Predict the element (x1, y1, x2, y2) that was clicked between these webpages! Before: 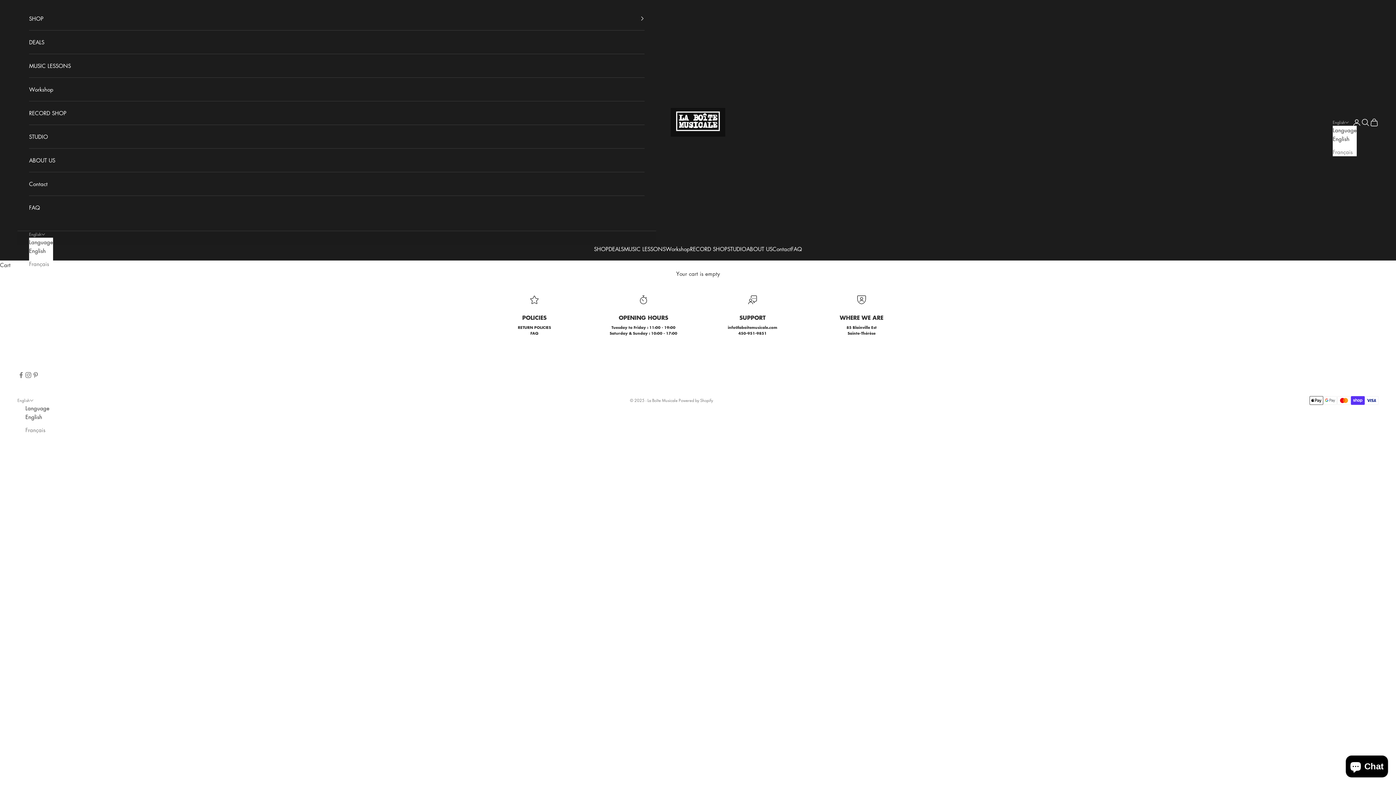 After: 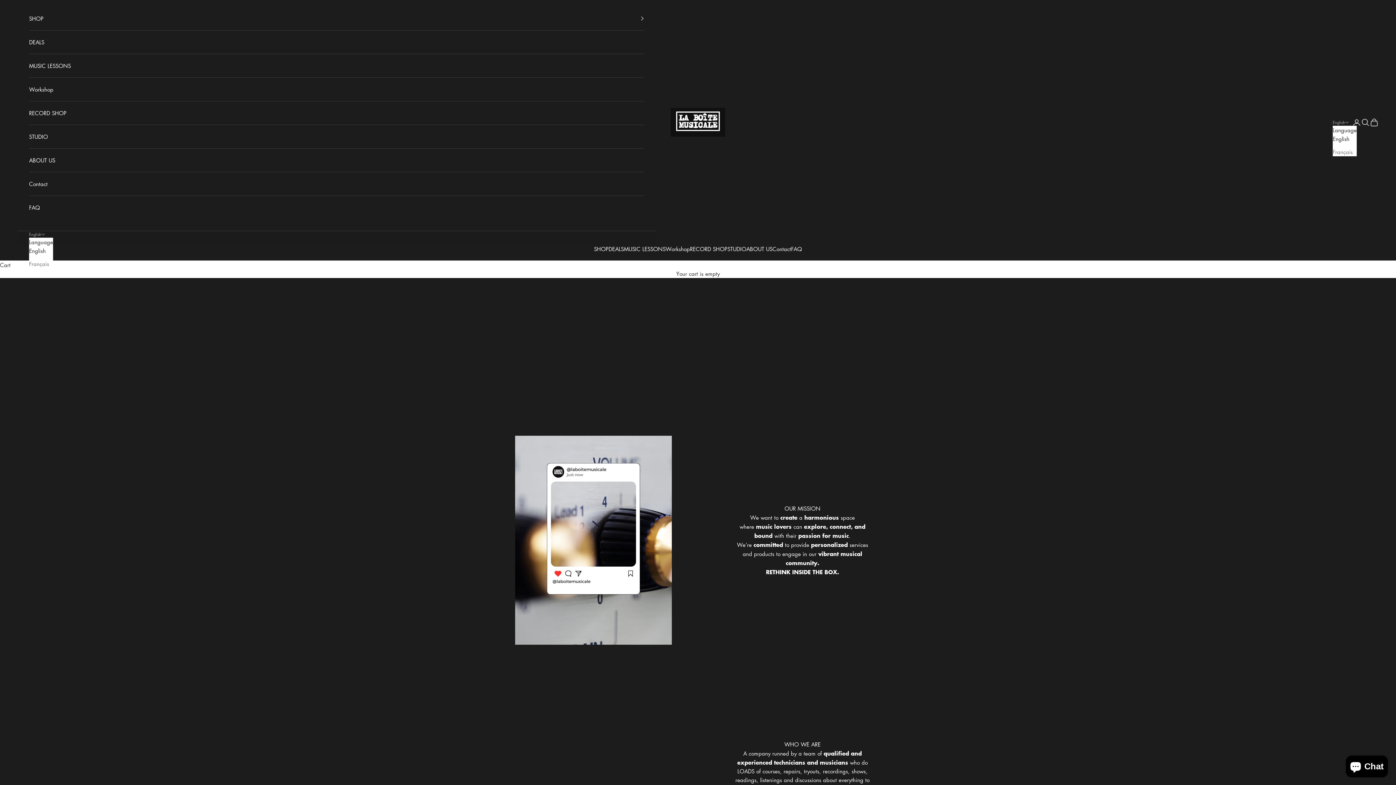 Action: label: ABOUT US bbox: (746, 244, 772, 253)